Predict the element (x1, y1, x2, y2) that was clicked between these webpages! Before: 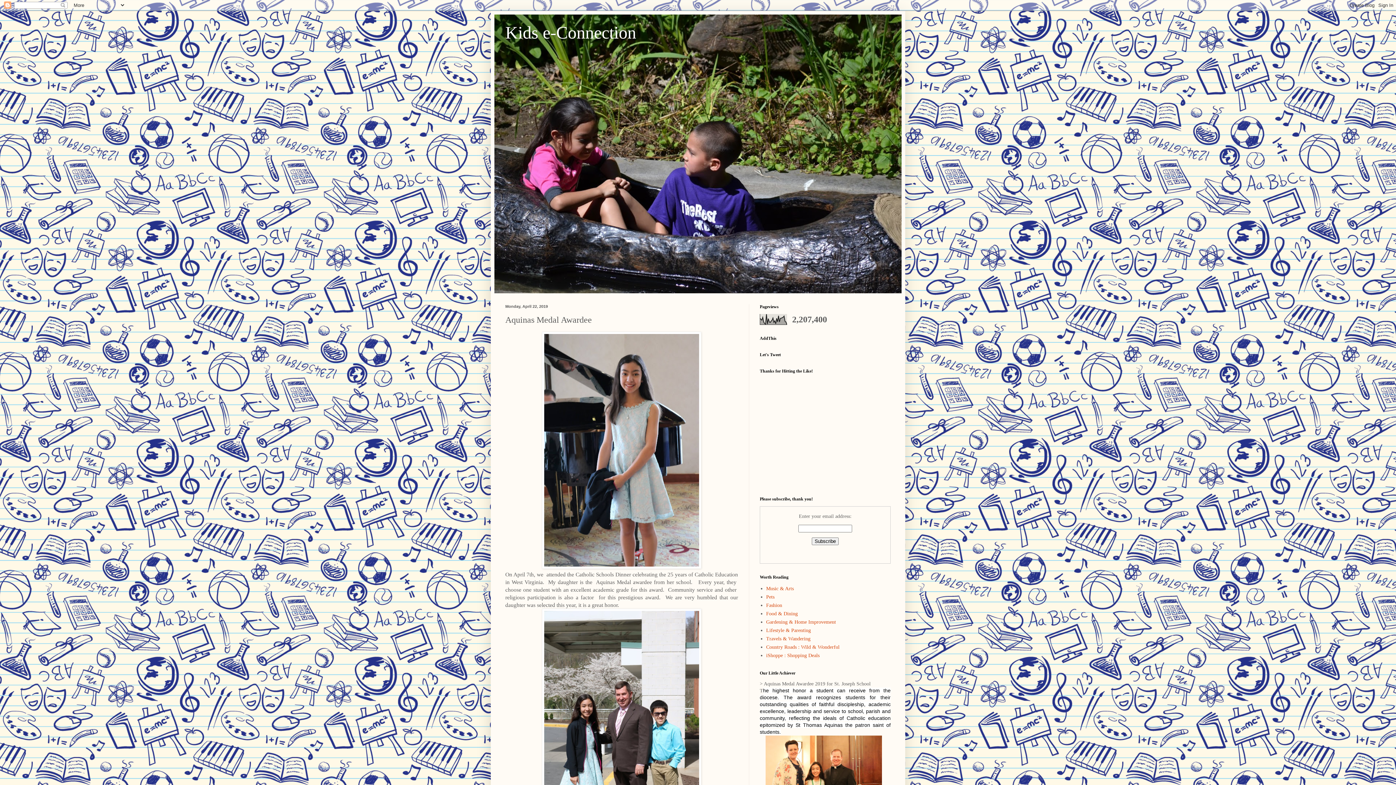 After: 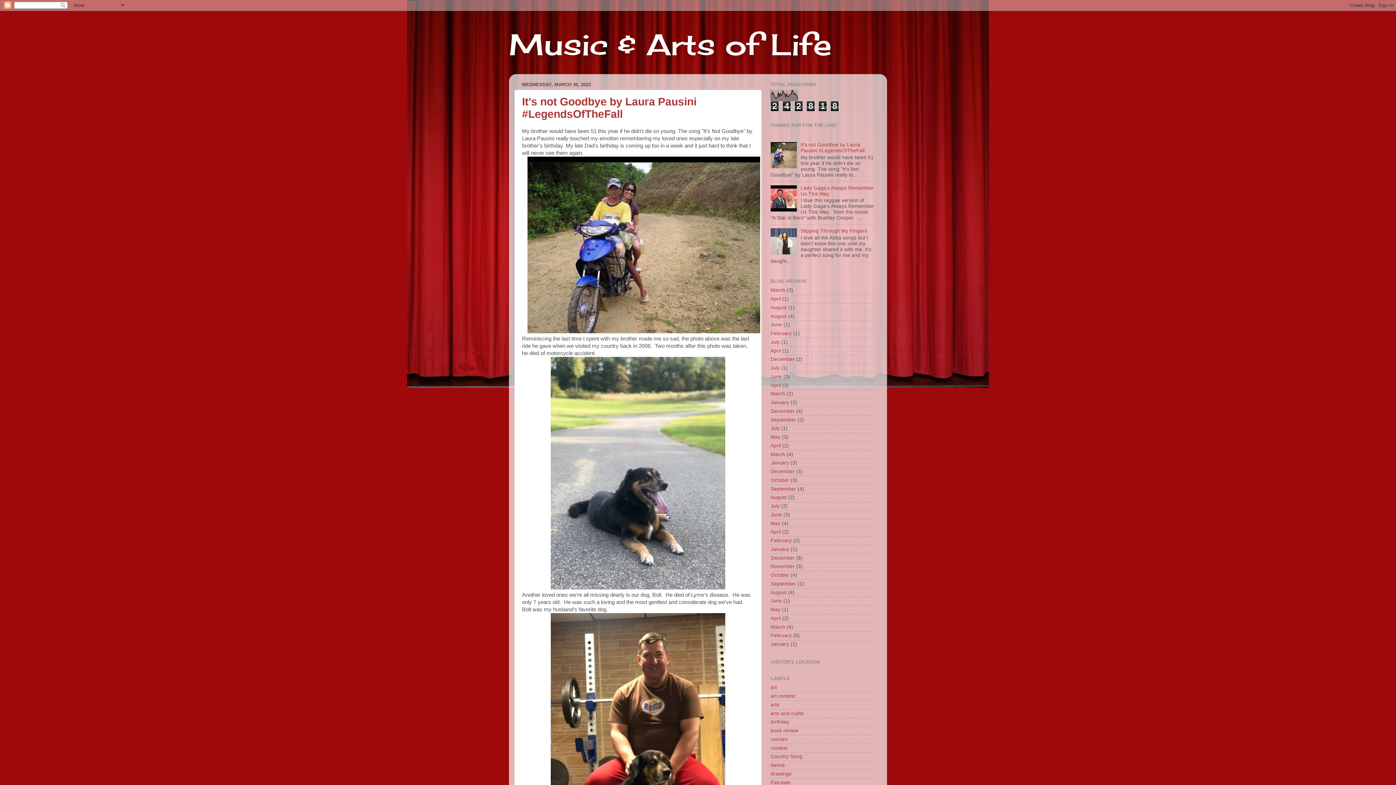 Action: label: Music & Arts bbox: (766, 586, 794, 591)